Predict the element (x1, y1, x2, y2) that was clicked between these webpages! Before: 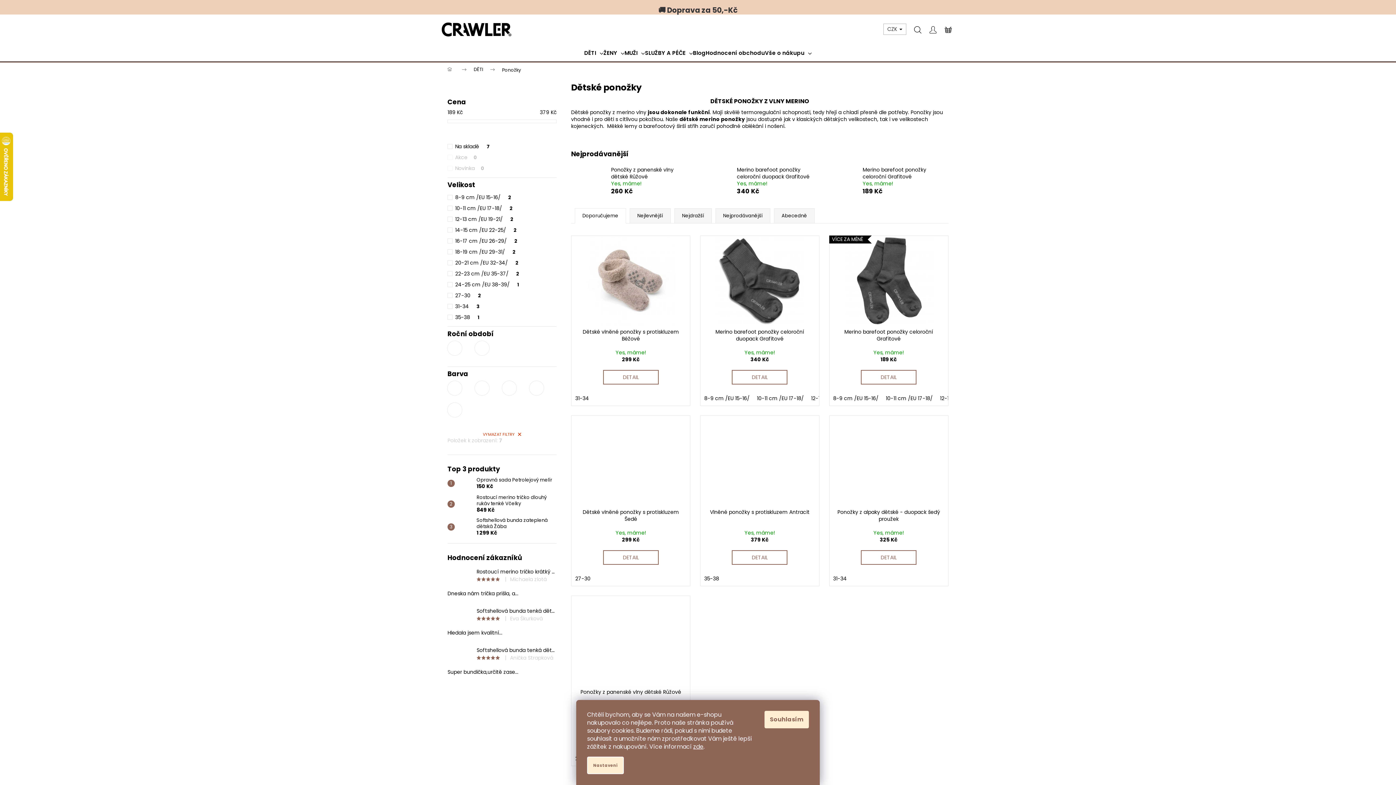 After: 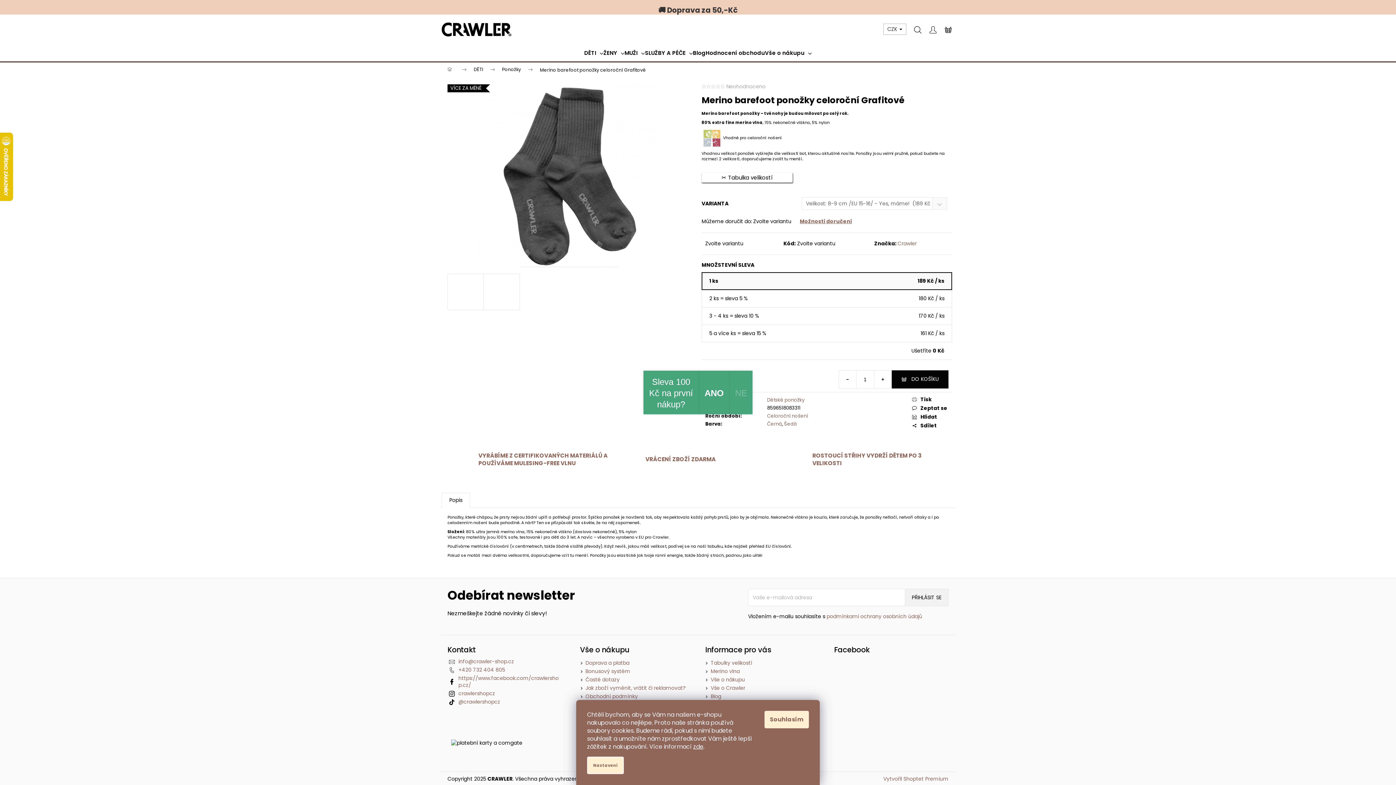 Action: label: 8-9 cm /EU 15-16/ bbox: (829, 394, 882, 402)